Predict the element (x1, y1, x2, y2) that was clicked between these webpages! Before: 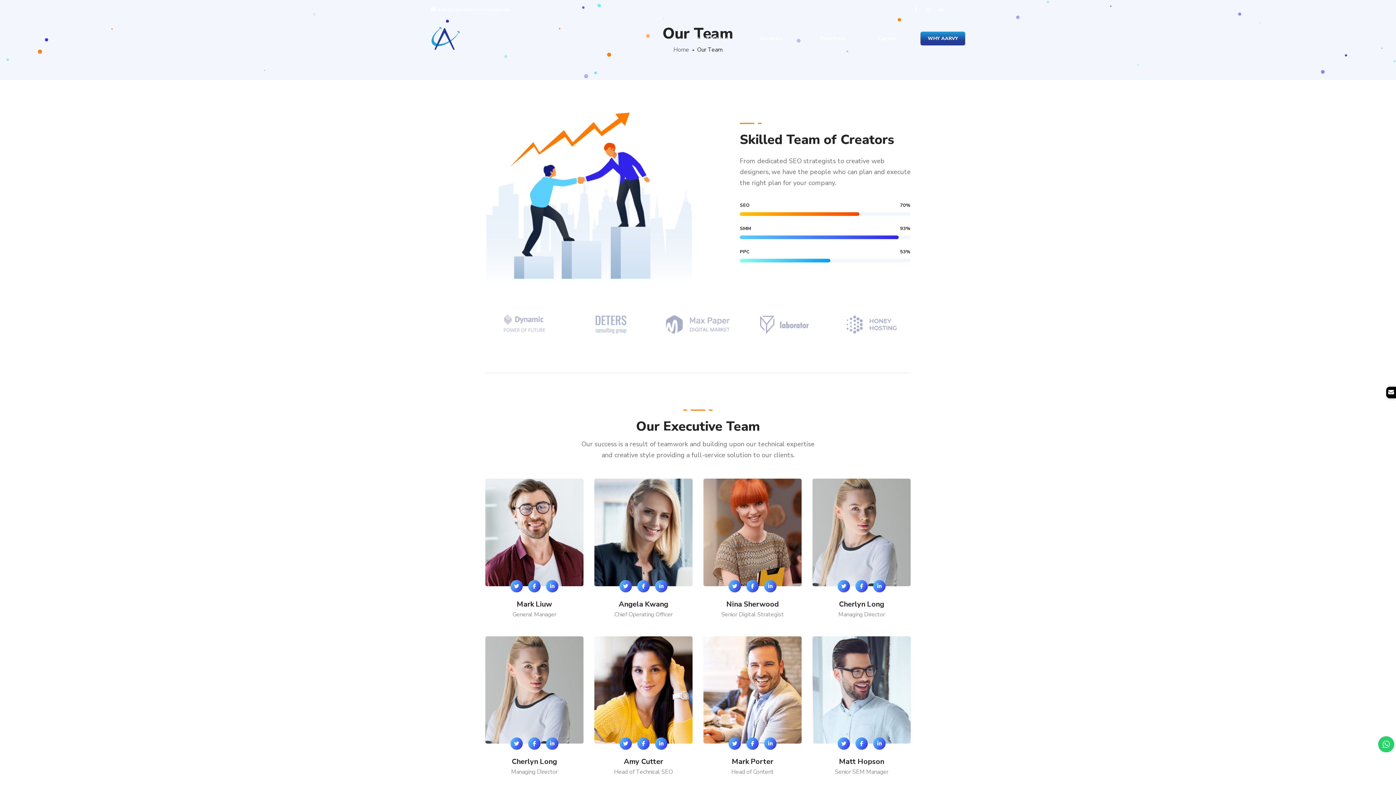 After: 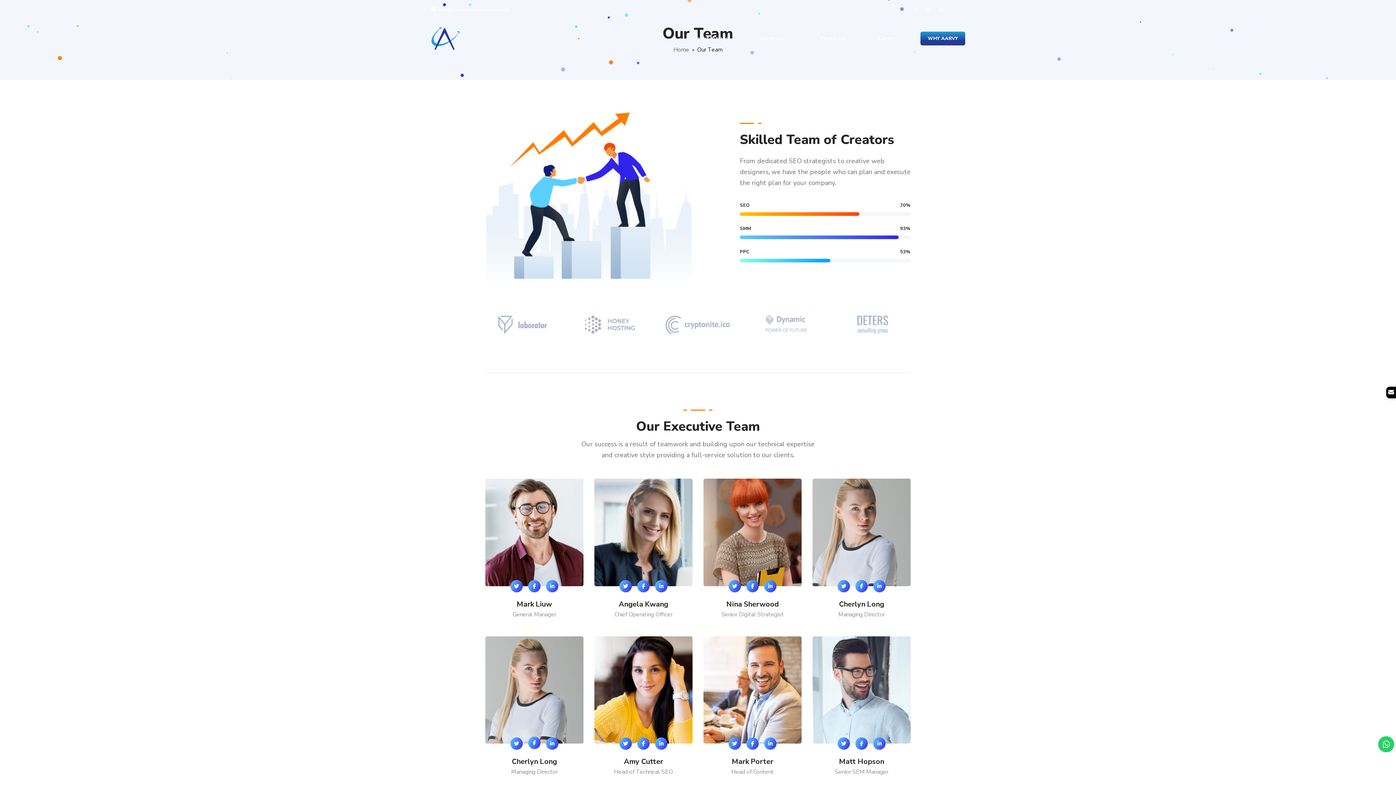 Action: bbox: (528, 737, 540, 750)